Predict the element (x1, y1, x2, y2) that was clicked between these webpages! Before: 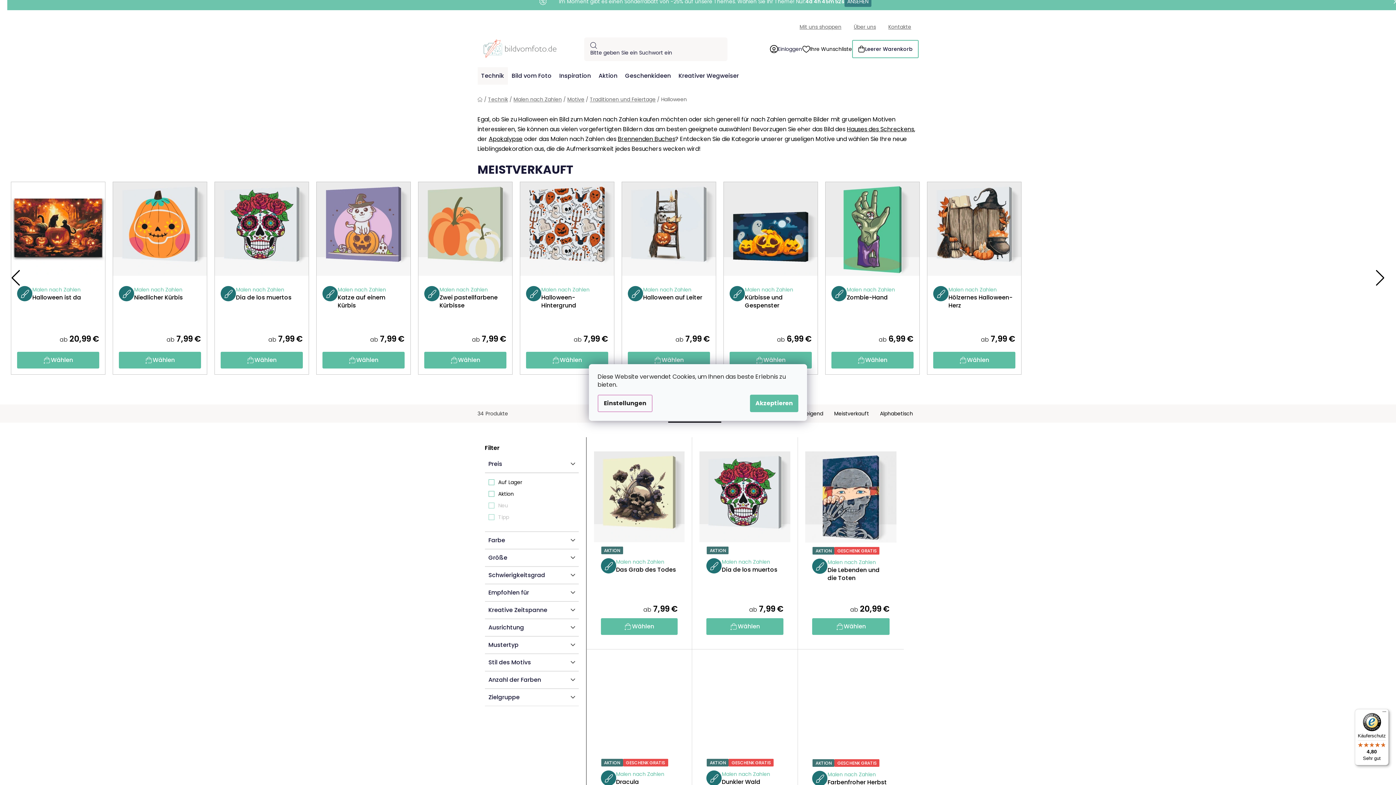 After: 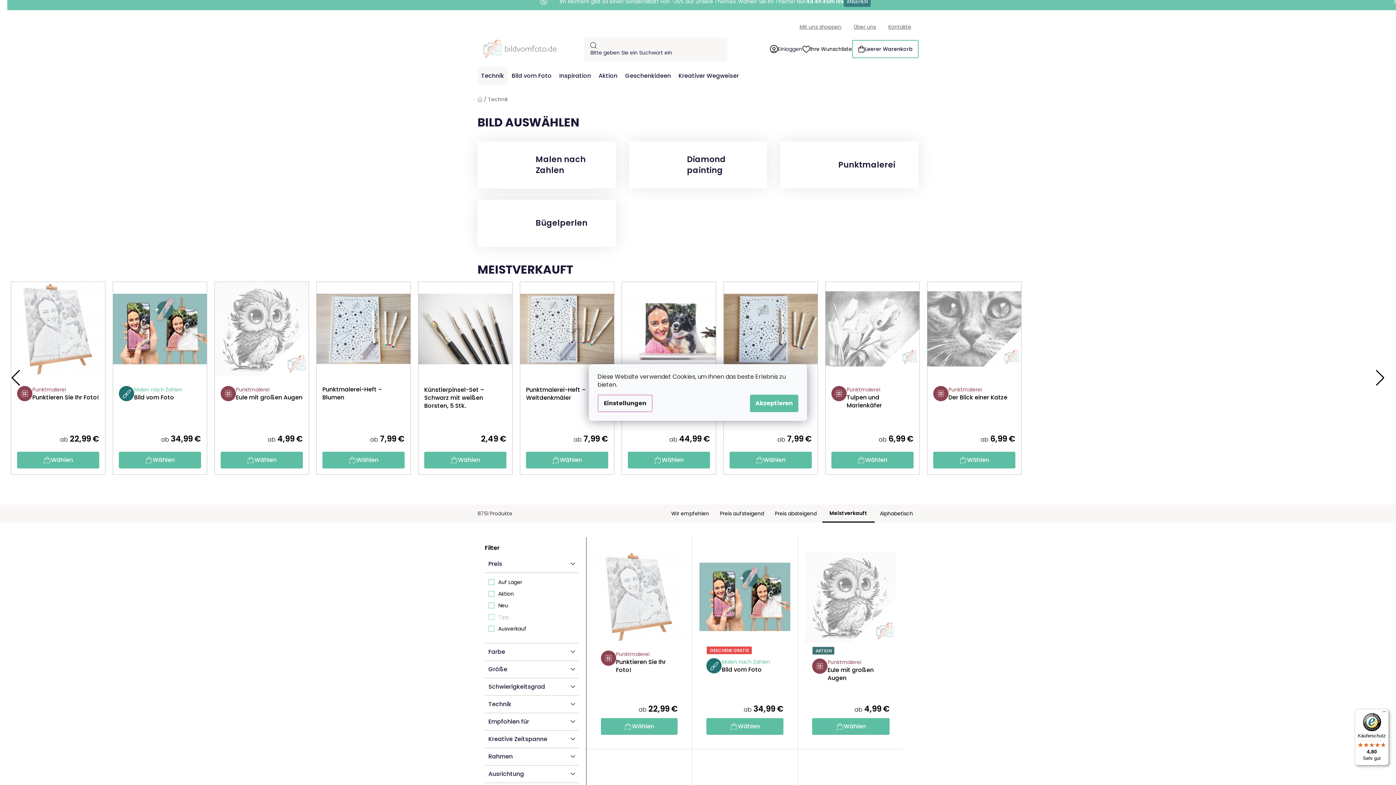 Action: label: ANSEHEN bbox: (842, -4, 869, 6)